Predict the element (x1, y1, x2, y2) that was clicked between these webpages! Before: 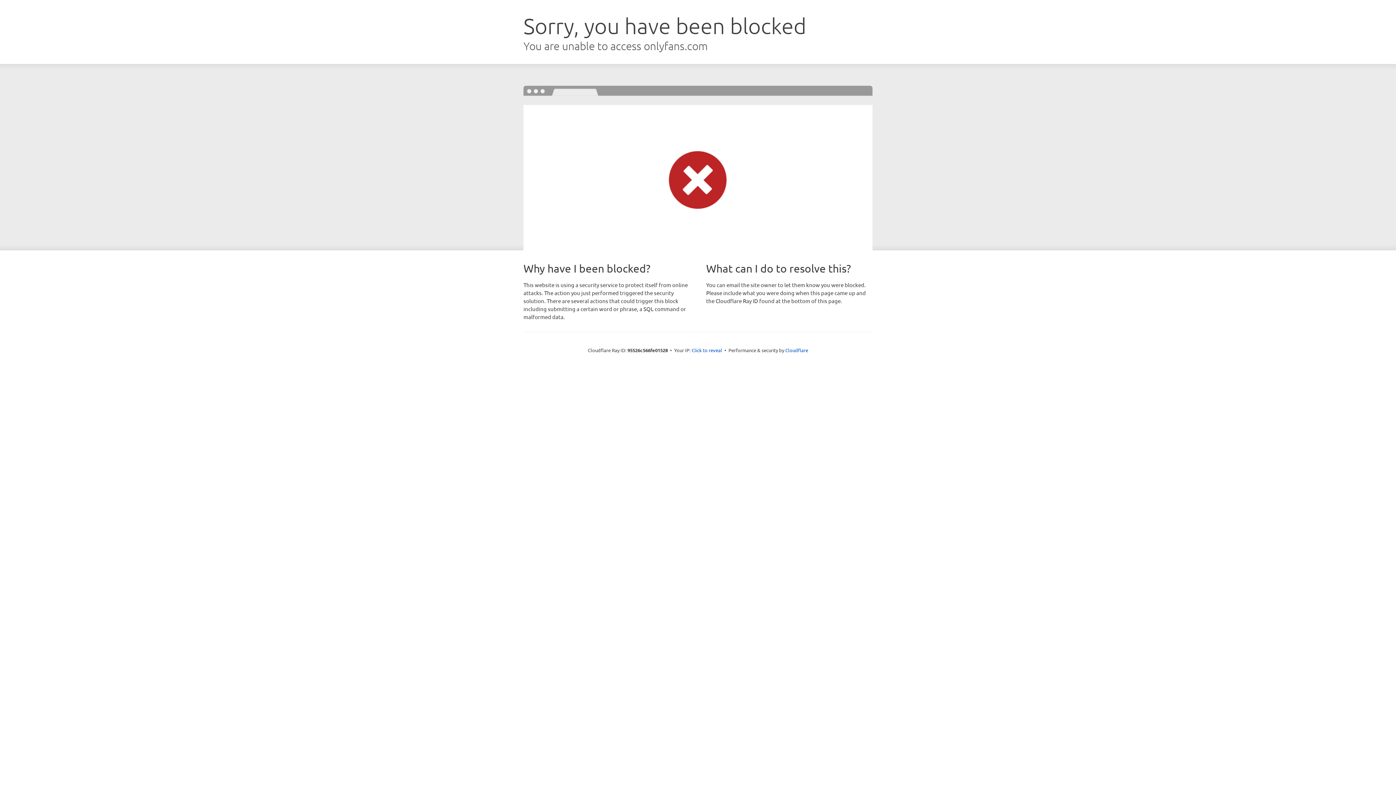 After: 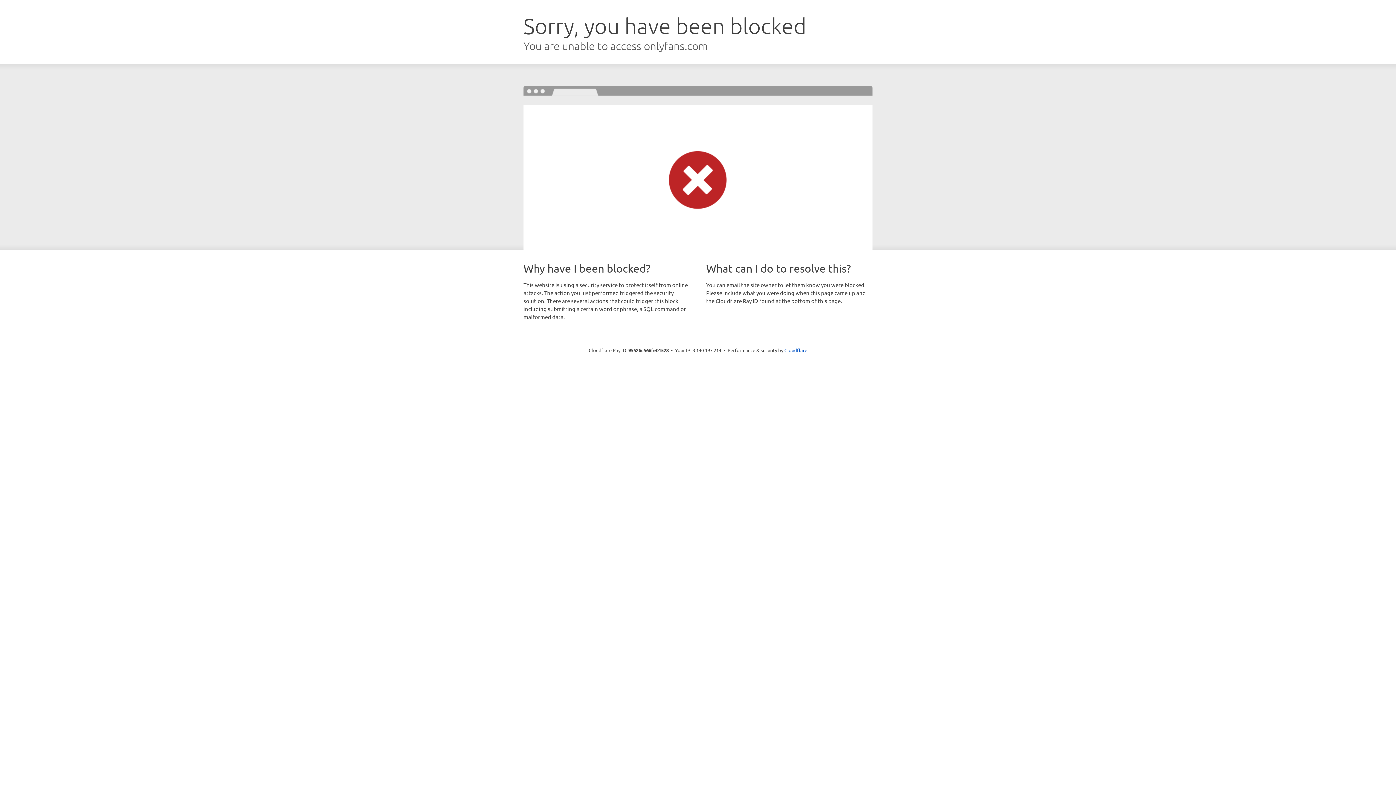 Action: label: Click to reveal bbox: (691, 346, 722, 353)